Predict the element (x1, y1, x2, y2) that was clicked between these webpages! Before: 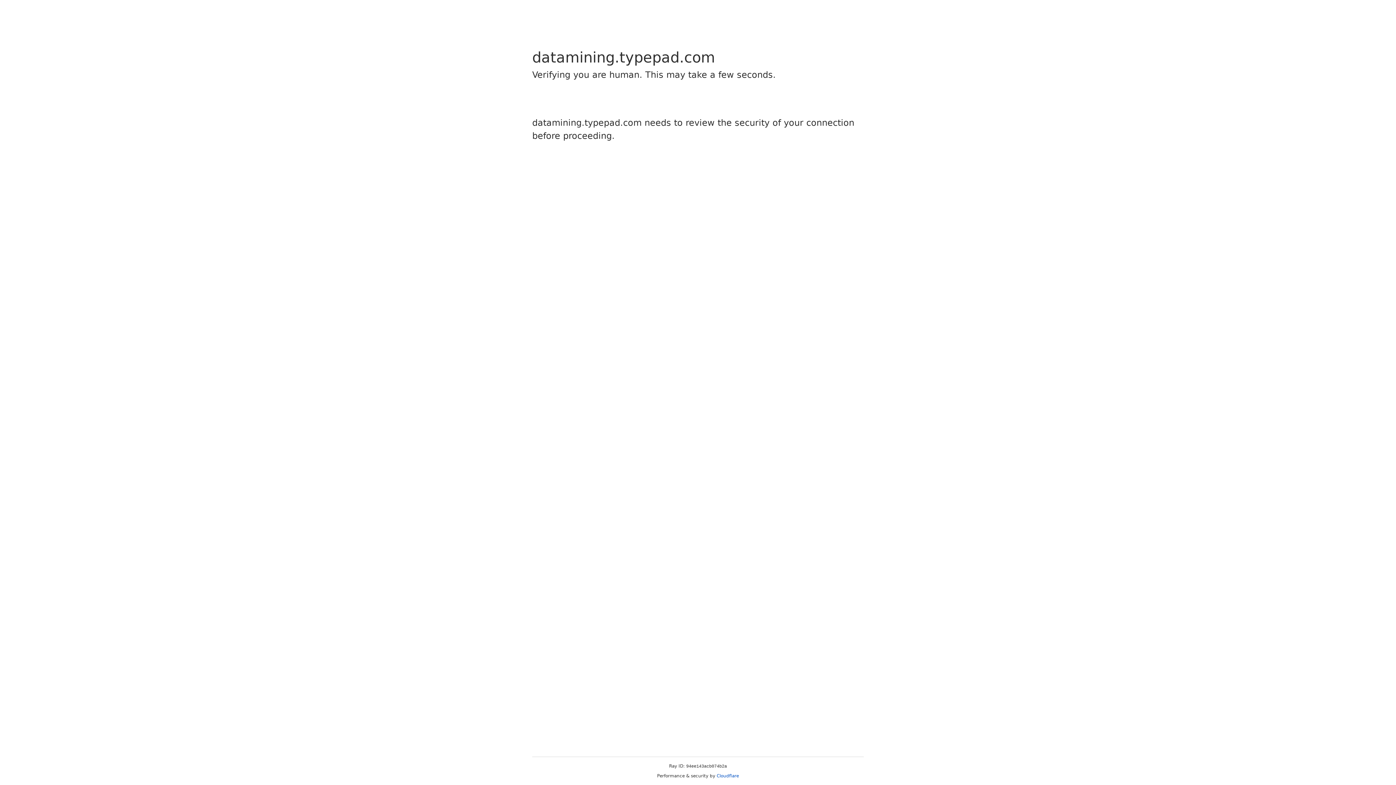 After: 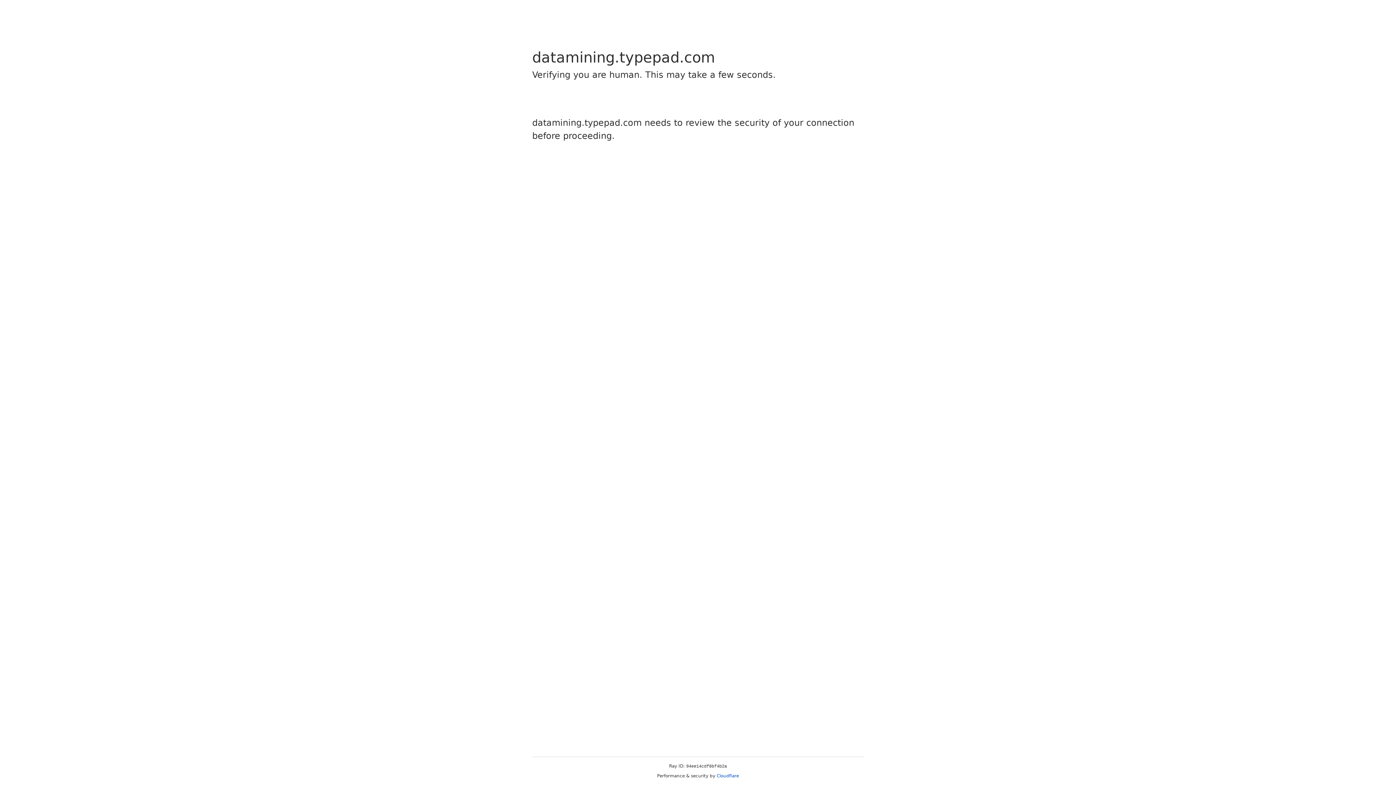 Action: label: Cloudflare bbox: (716, 773, 739, 778)